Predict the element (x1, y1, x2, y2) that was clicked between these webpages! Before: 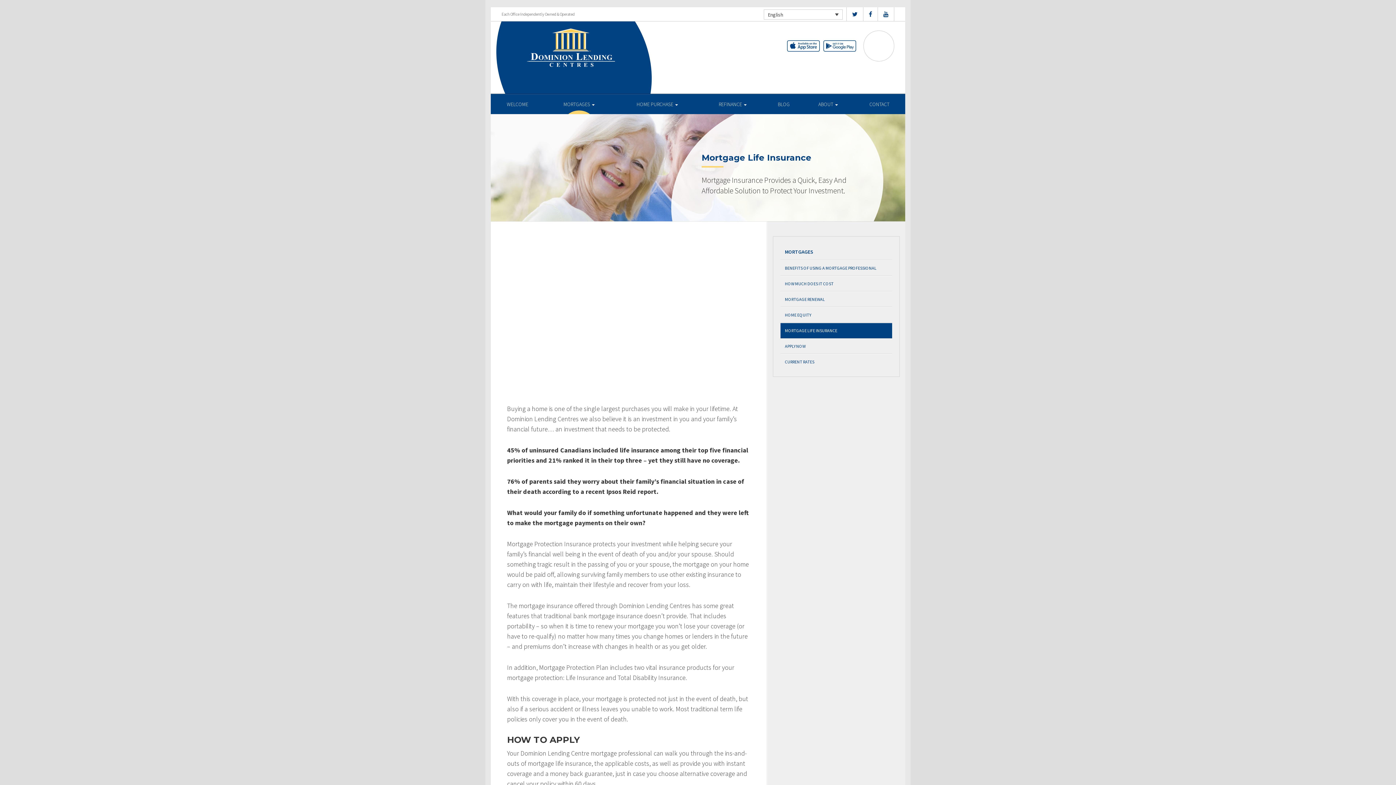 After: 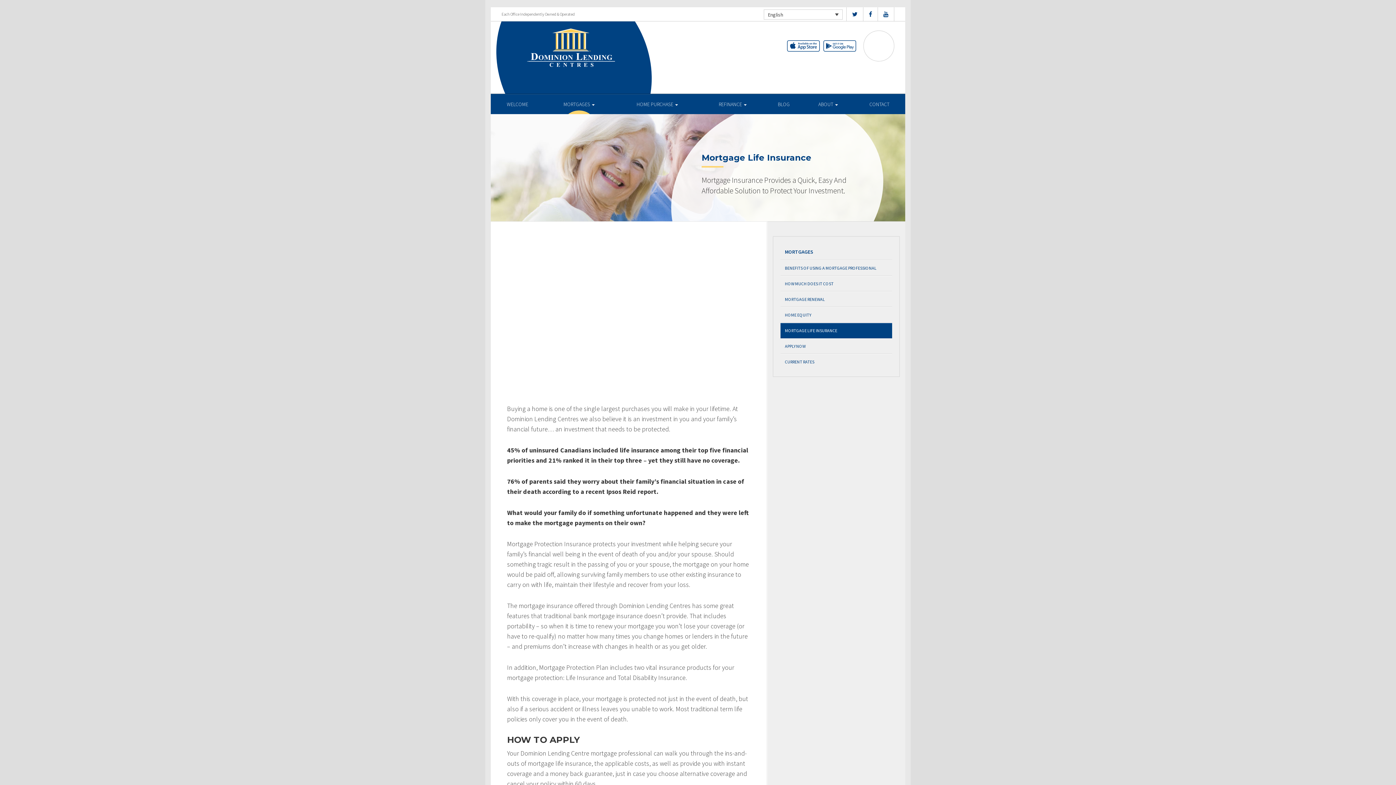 Action: bbox: (852, 10, 857, 17)